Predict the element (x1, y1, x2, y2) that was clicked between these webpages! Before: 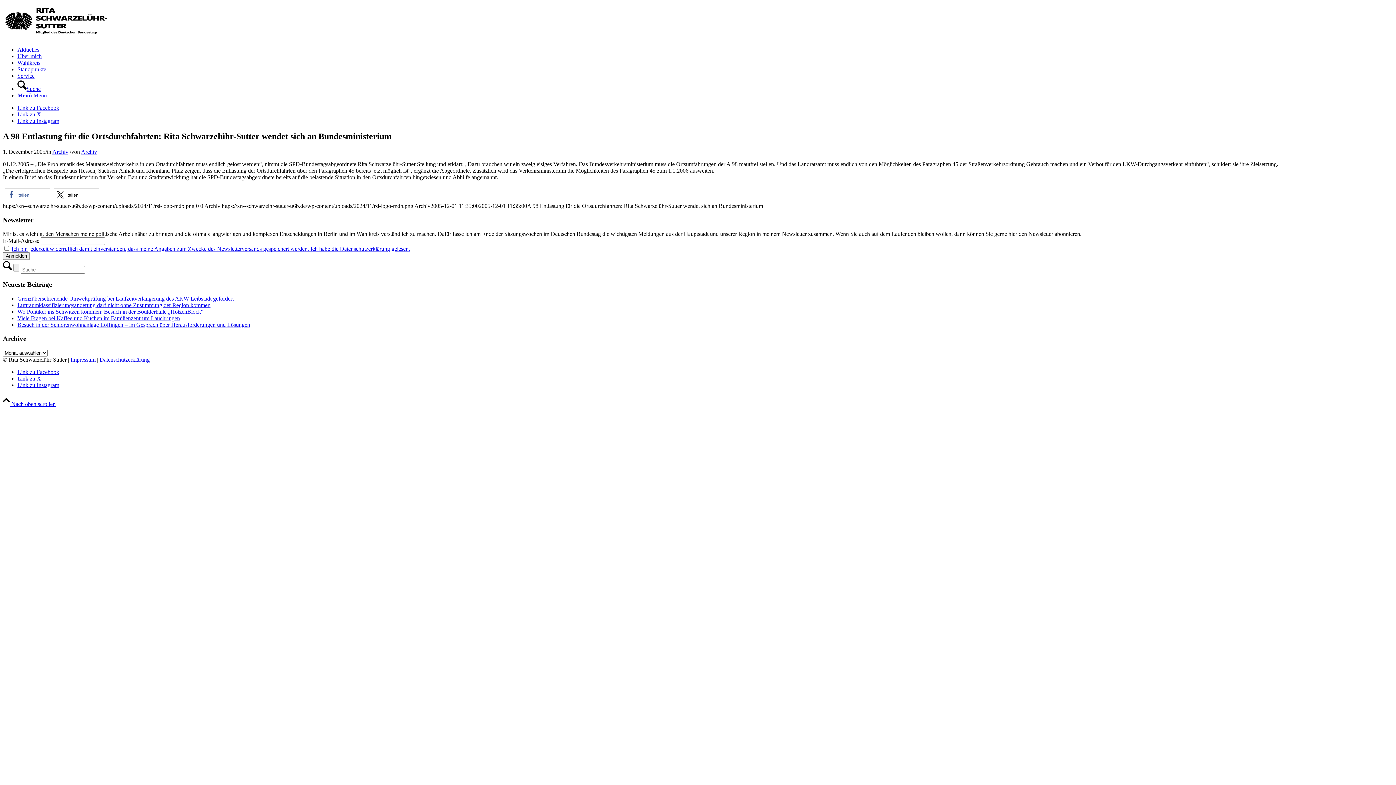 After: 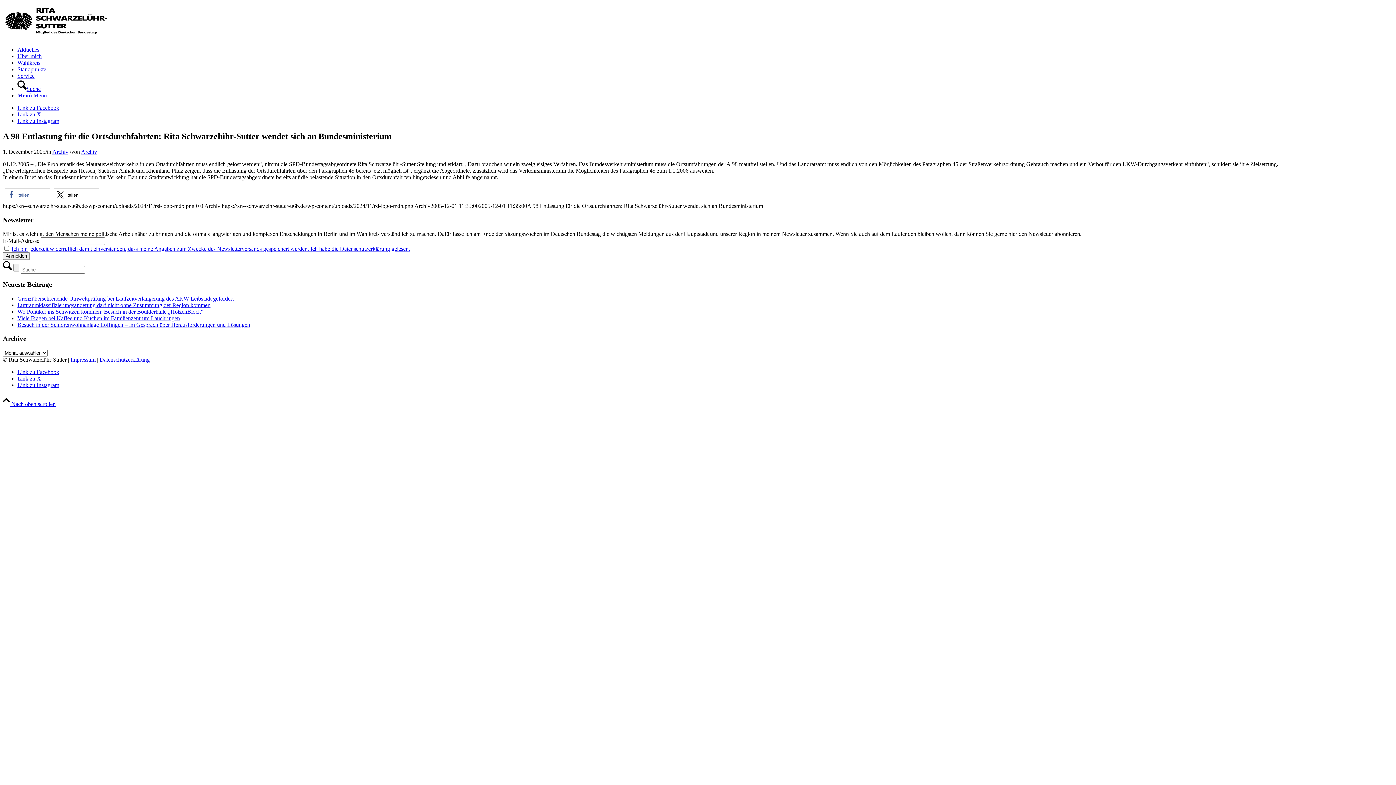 Action: label: Link zu X bbox: (17, 375, 41, 381)